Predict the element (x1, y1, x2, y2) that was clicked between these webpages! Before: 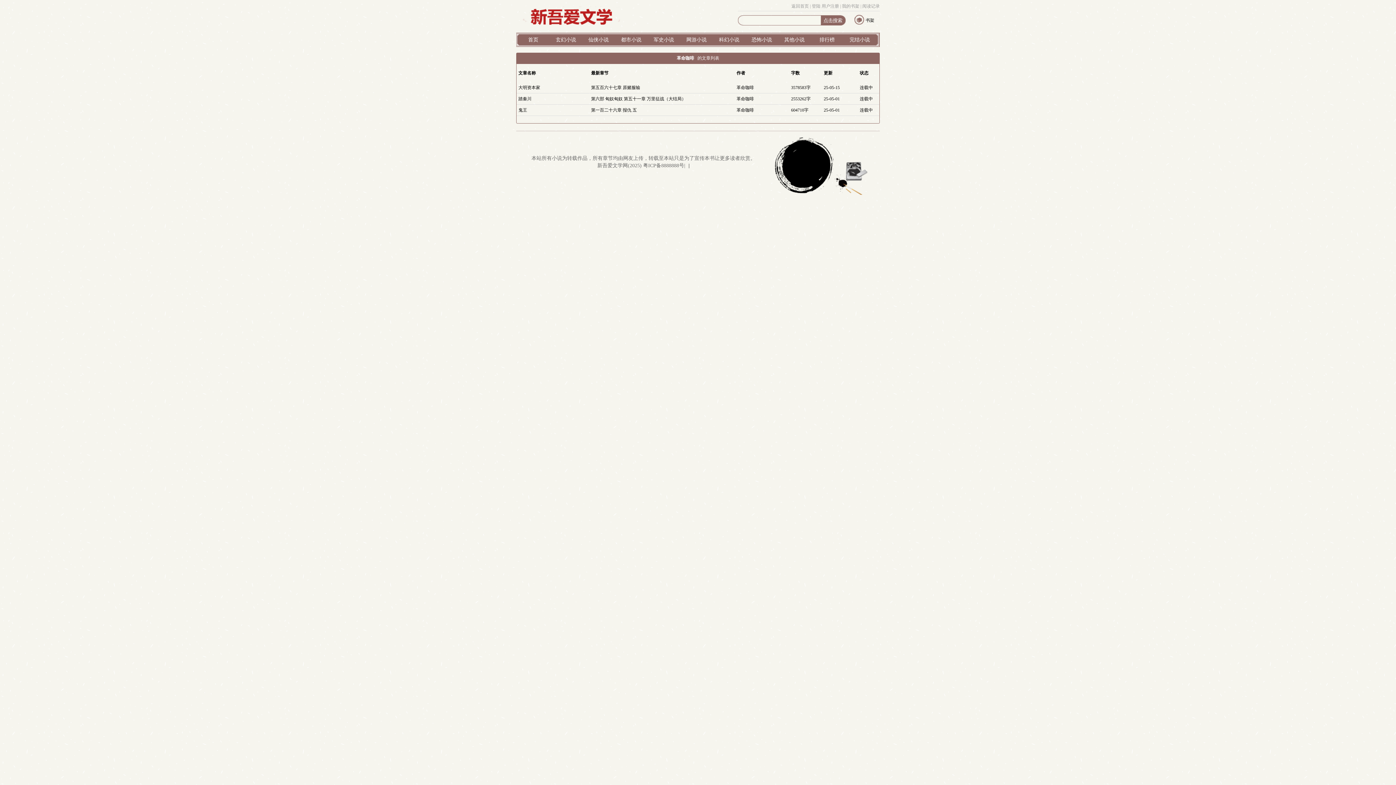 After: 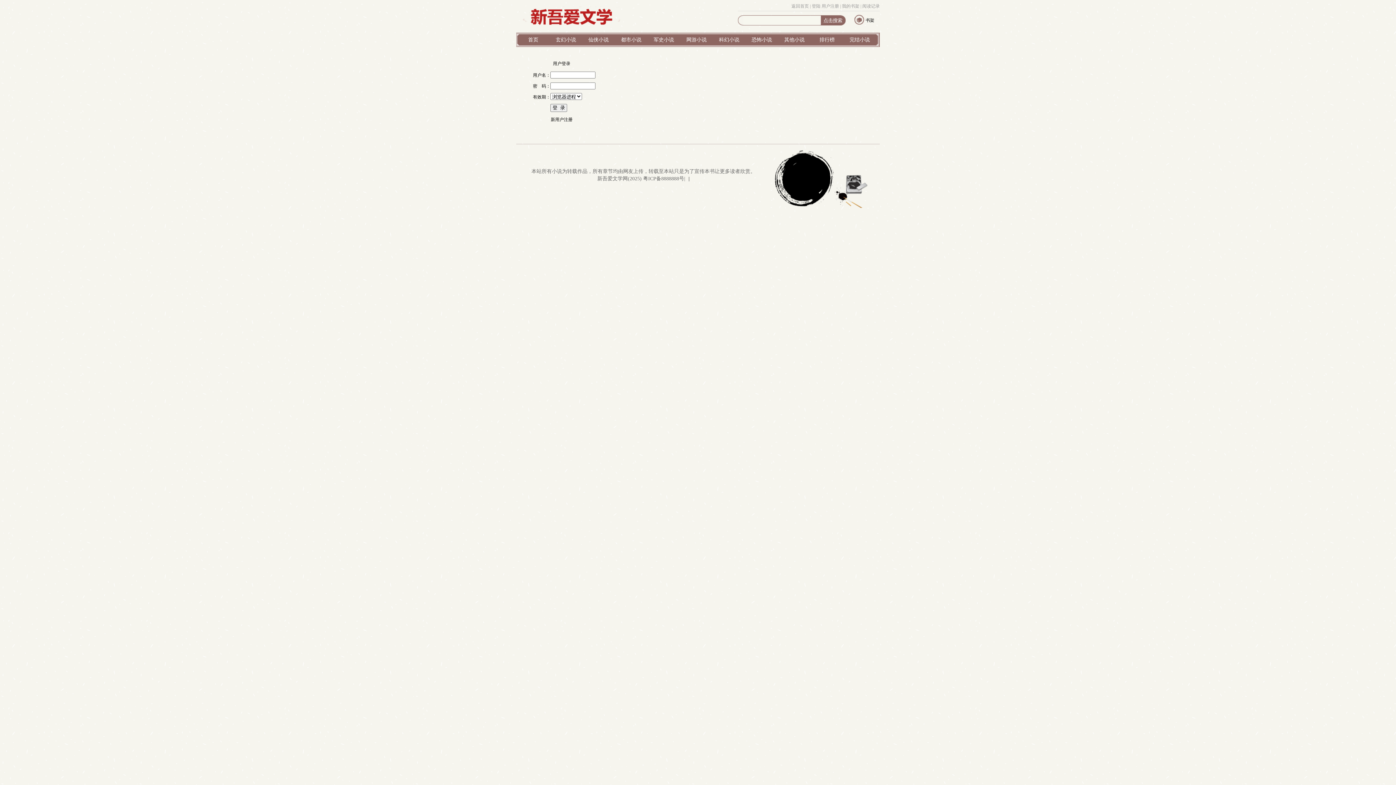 Action: bbox: (842, 3, 859, 8) label: 我的书架